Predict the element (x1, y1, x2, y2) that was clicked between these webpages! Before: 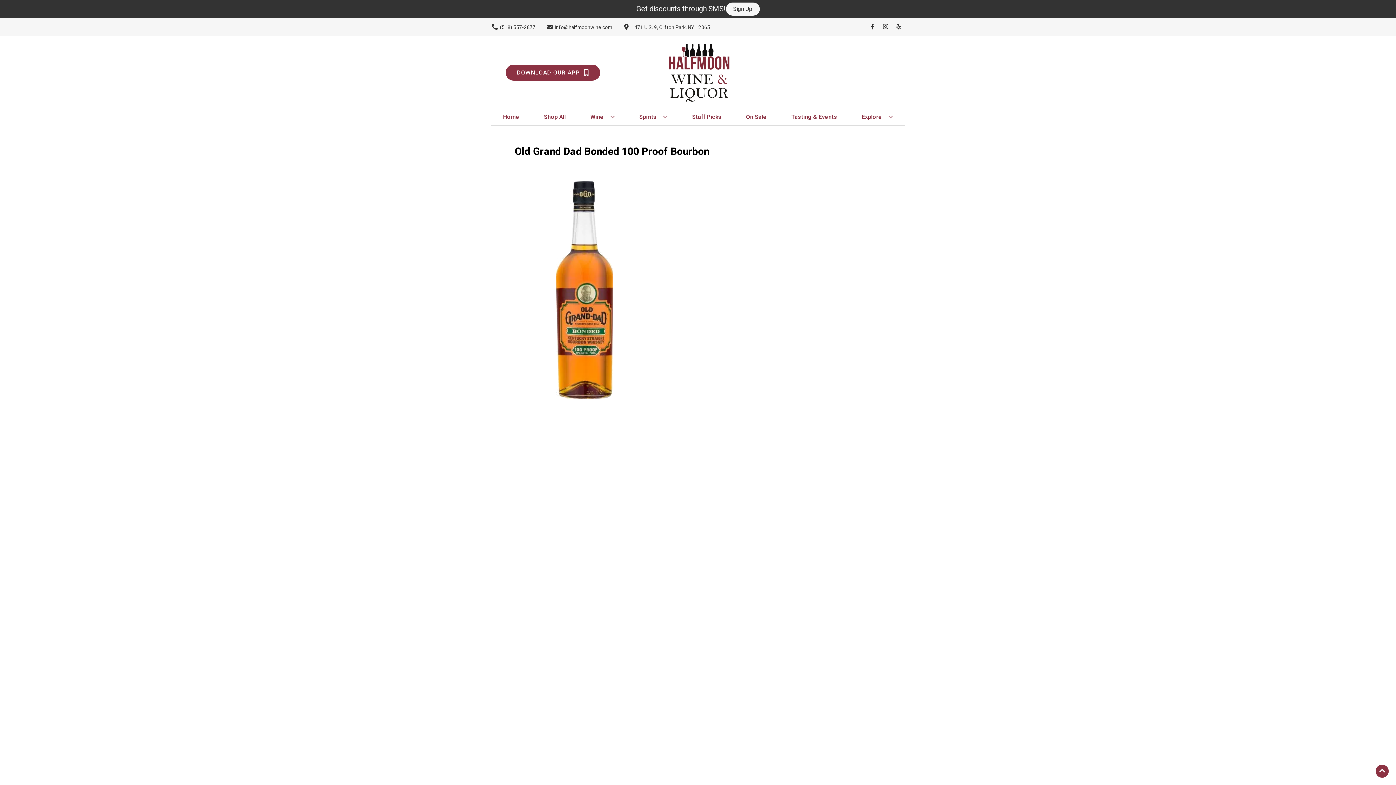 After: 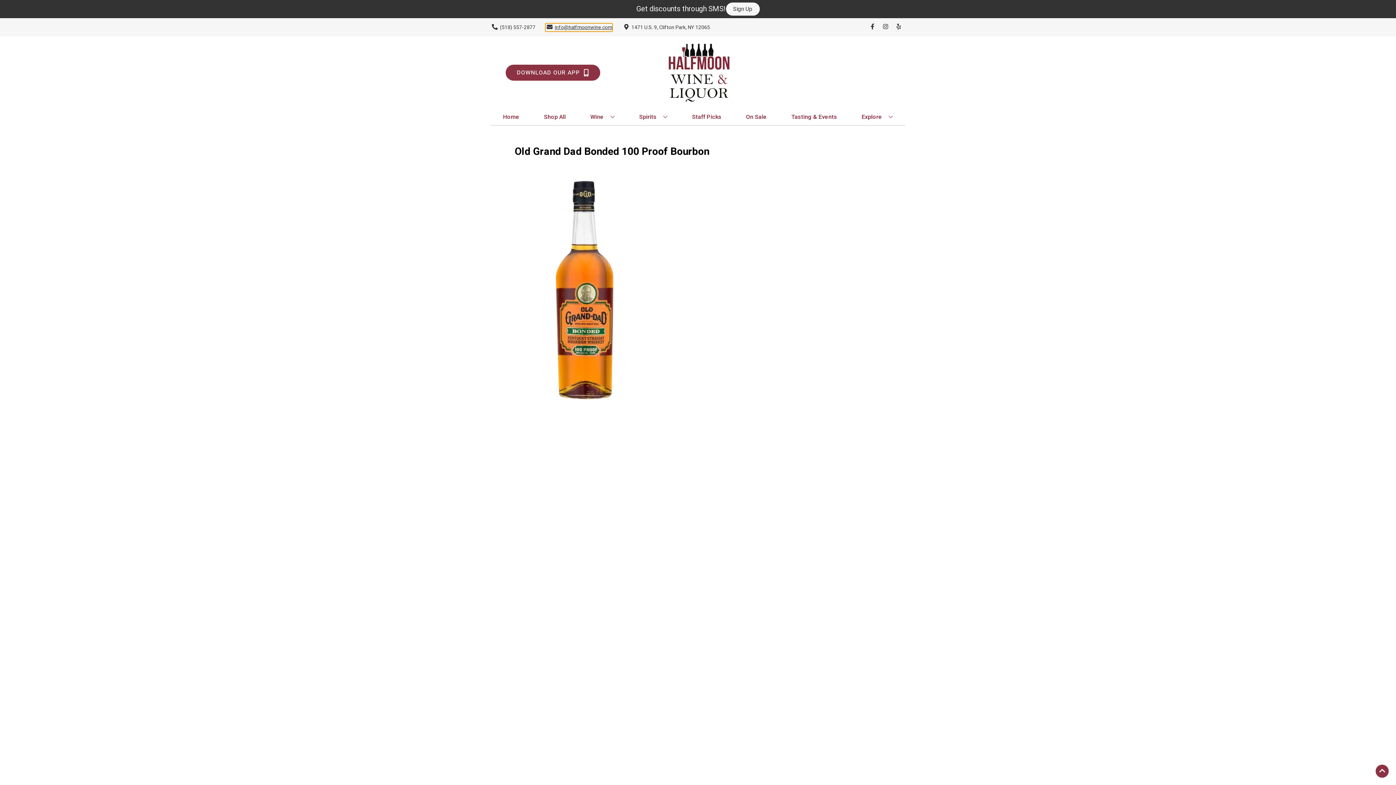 Action: bbox: (545, 23, 612, 31) label: Store Email address is info@halfmoonwine.com Clicking will open a link in a new tab